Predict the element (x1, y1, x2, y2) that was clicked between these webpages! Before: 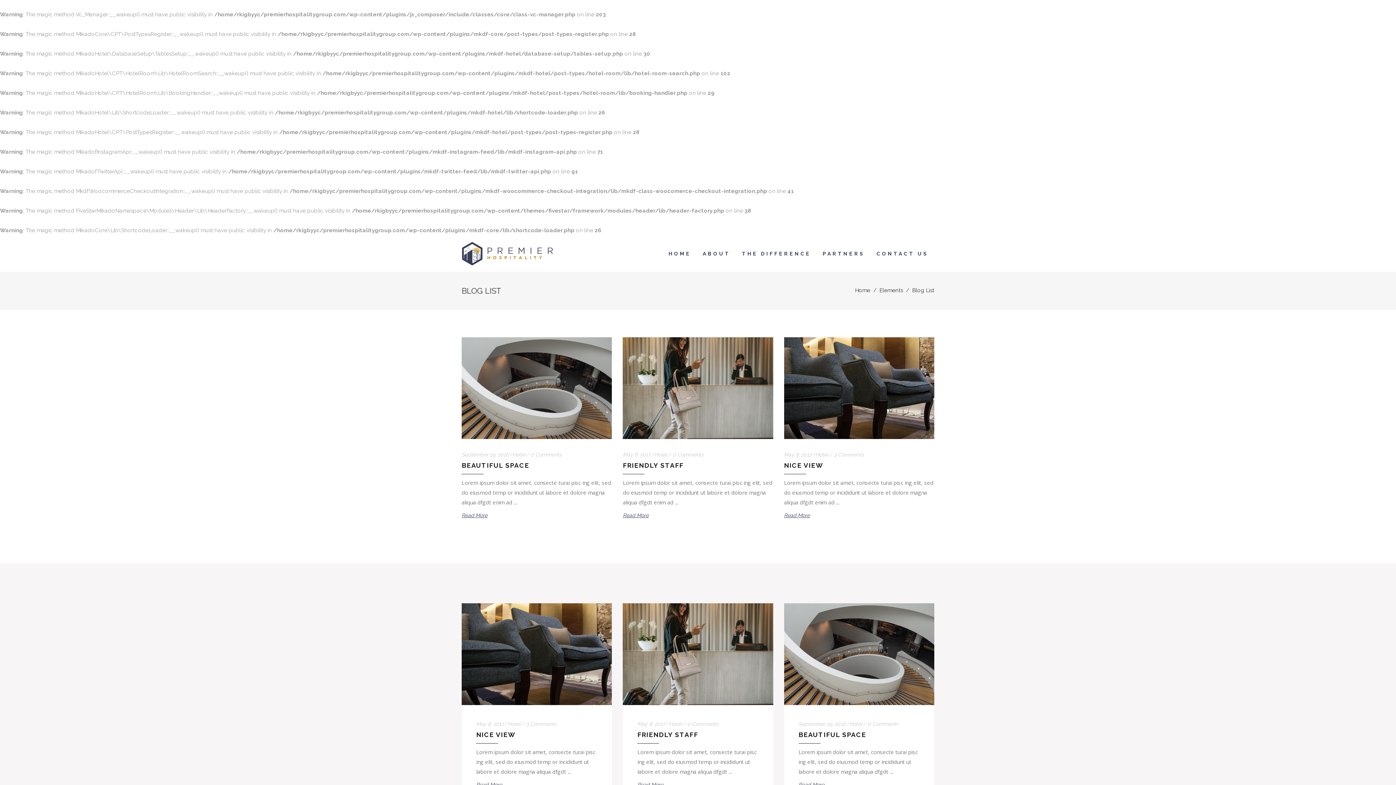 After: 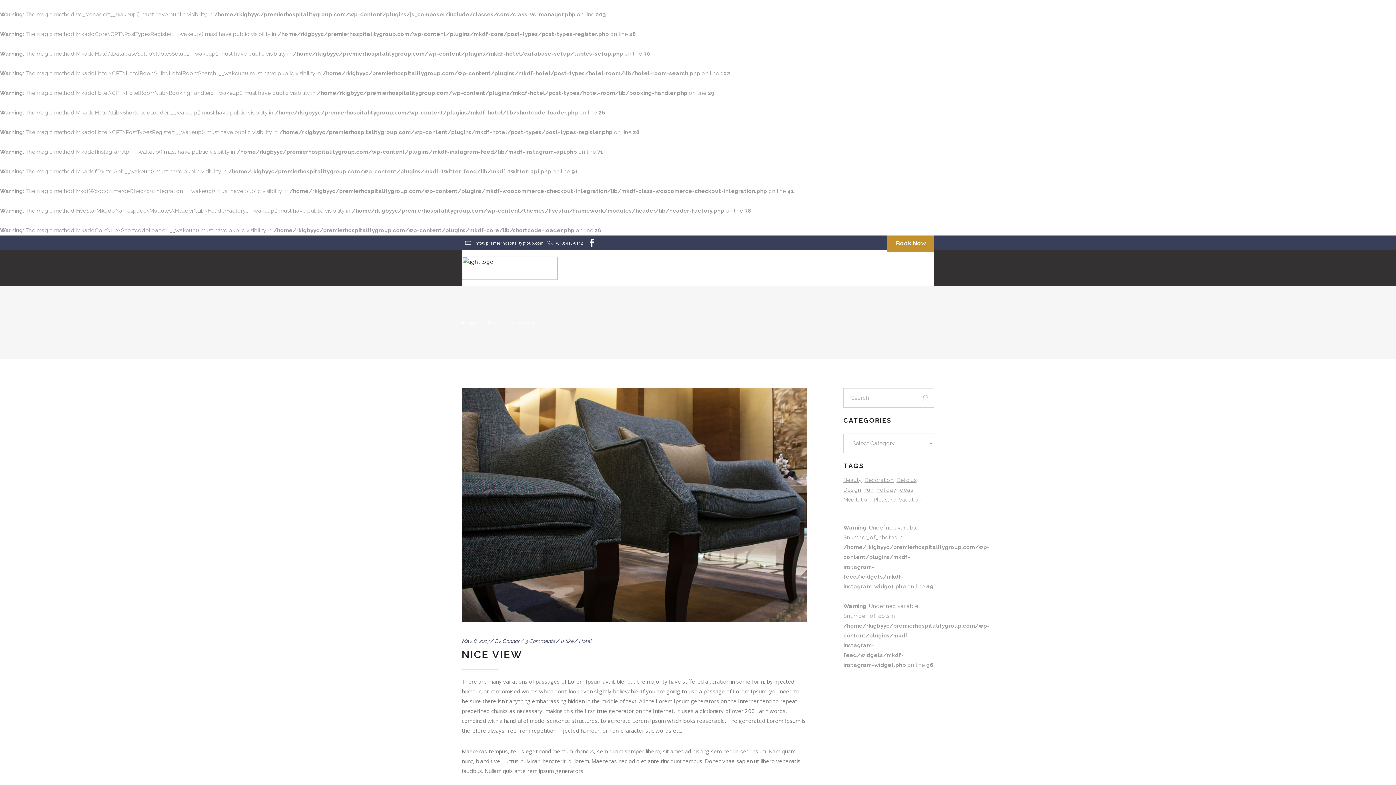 Action: bbox: (476, 780, 502, 789) label: Read More